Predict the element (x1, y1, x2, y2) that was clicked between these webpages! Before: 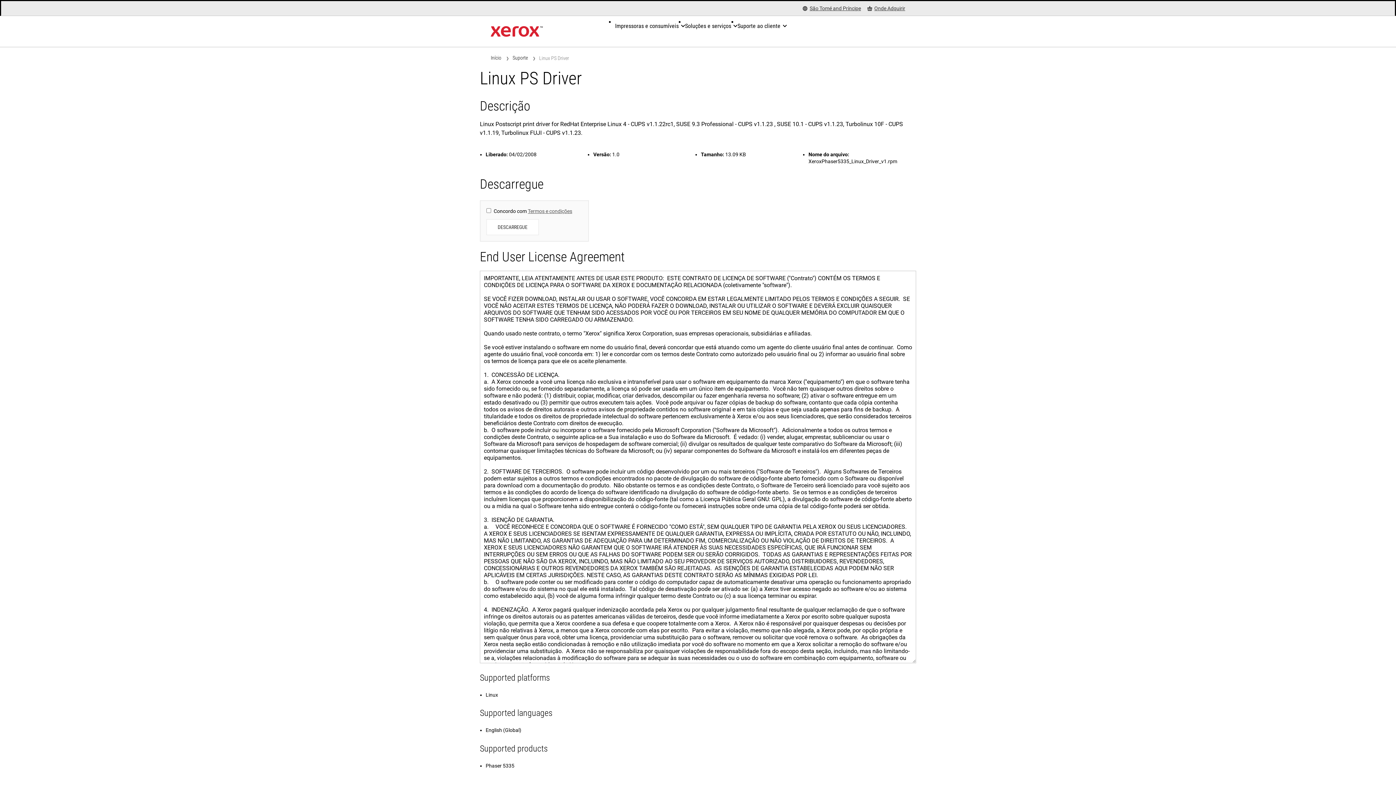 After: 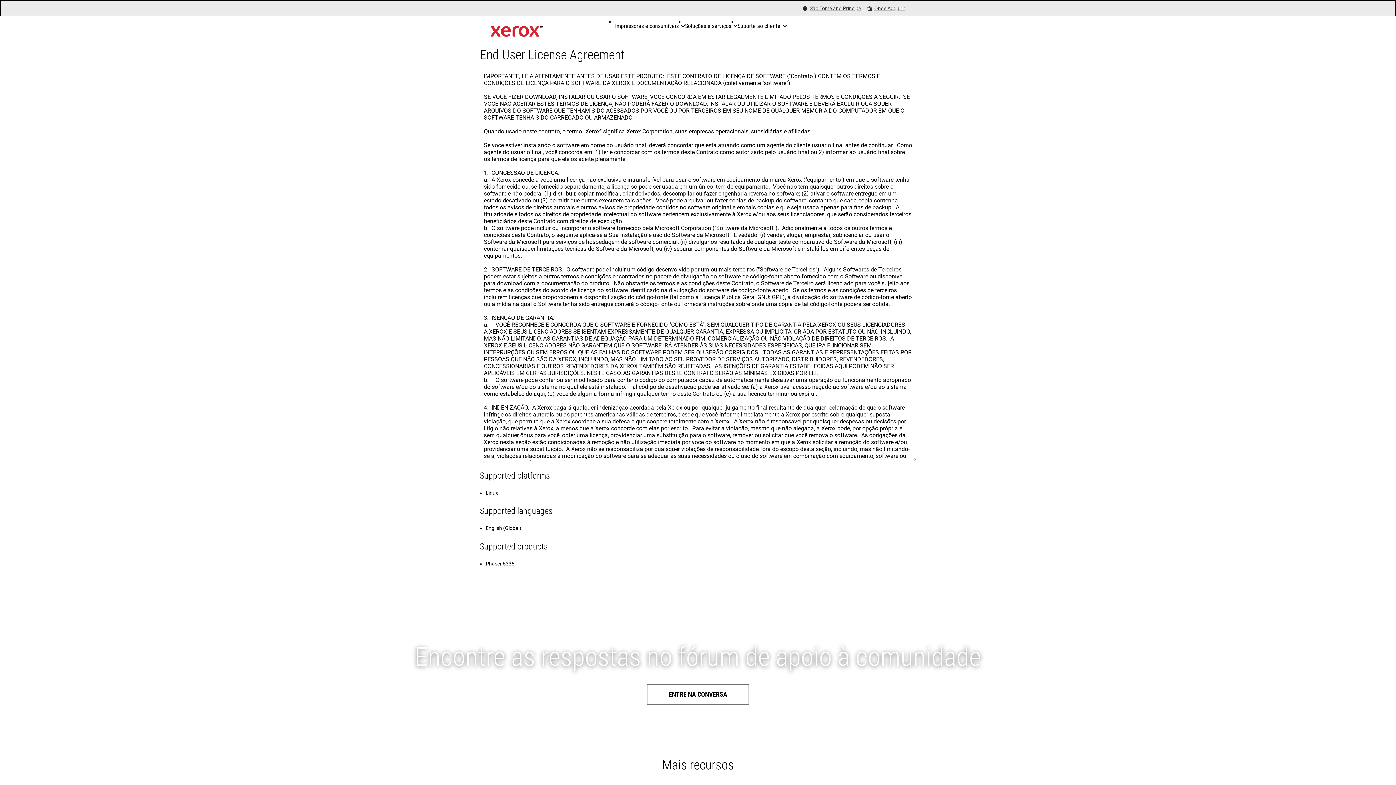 Action: bbox: (528, 208, 572, 214) label: Termos e condições